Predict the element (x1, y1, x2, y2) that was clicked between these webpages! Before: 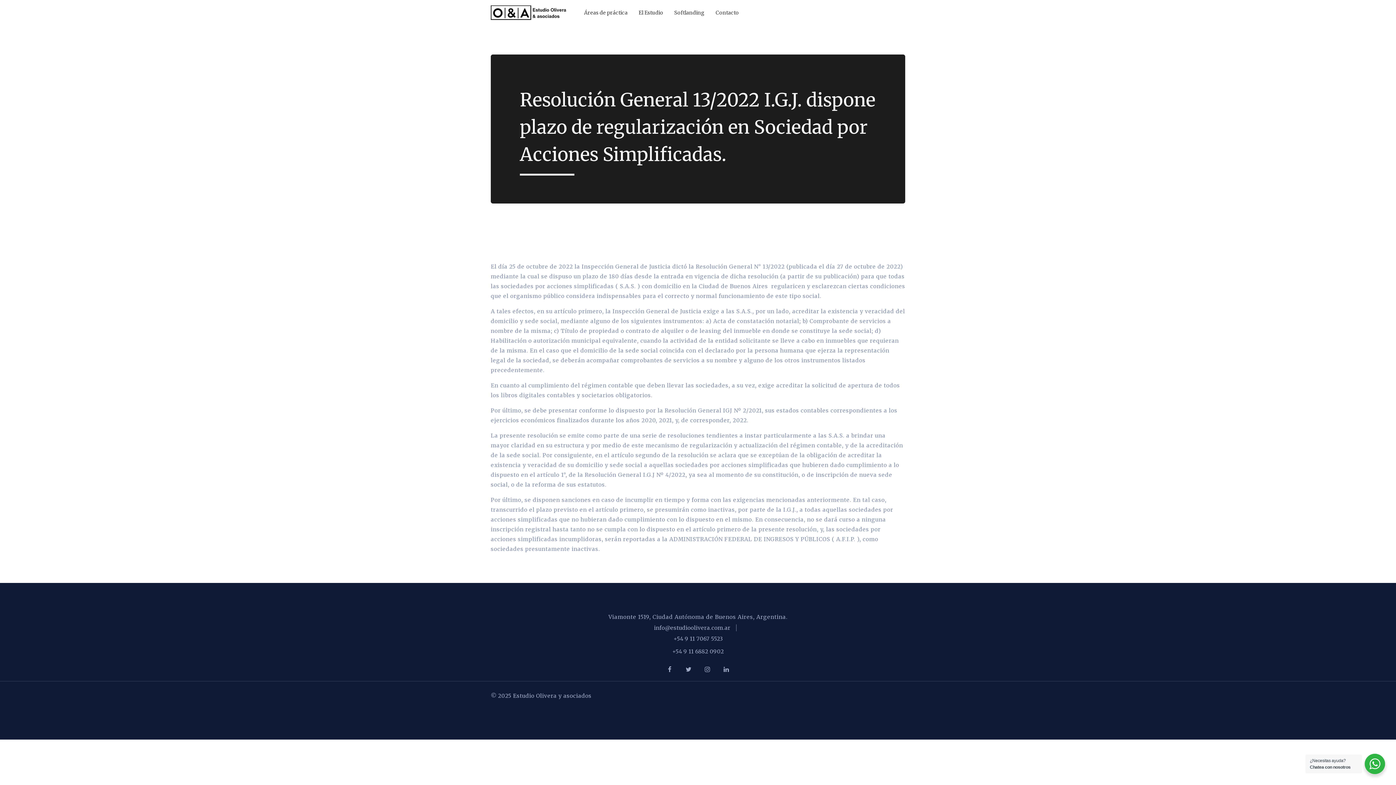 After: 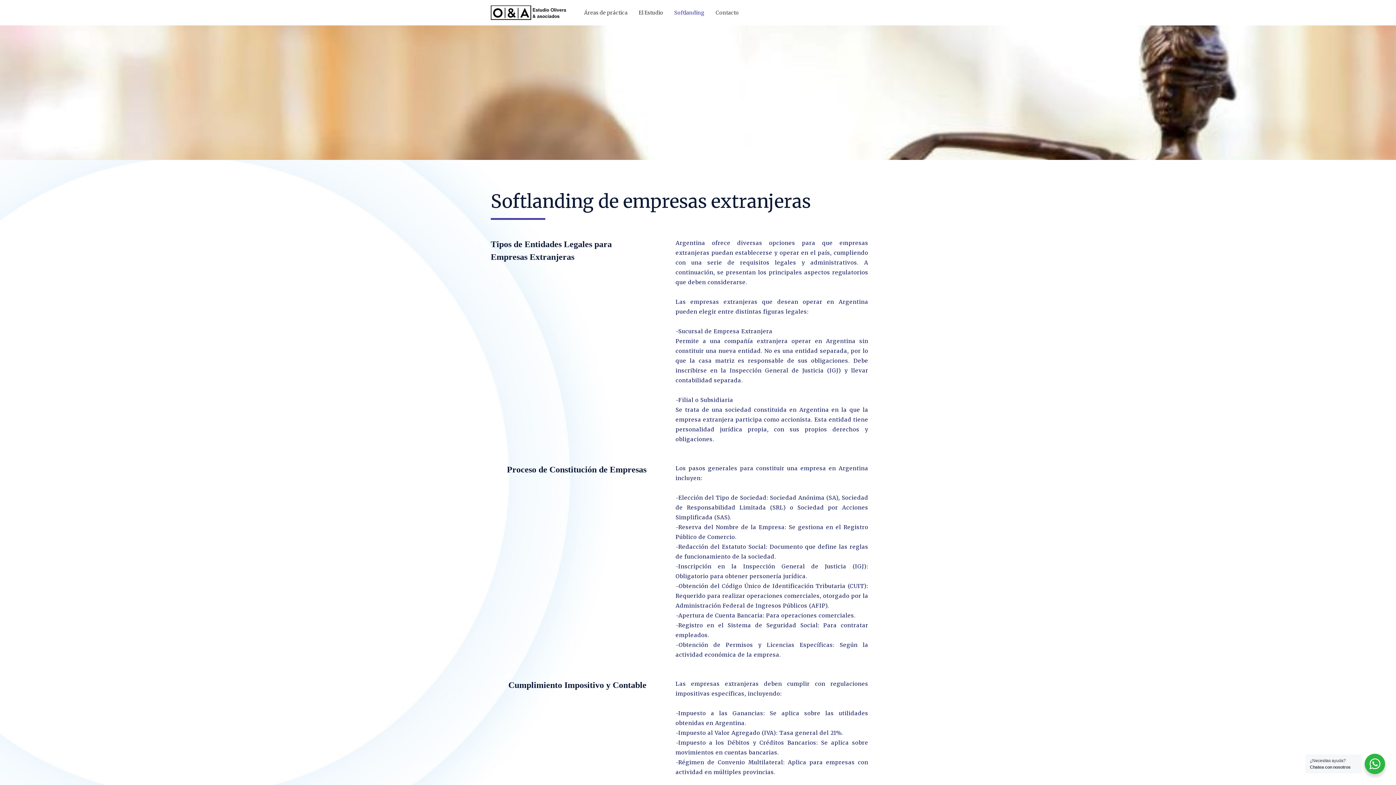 Action: bbox: (668, 0, 710, 25) label: Softlanding